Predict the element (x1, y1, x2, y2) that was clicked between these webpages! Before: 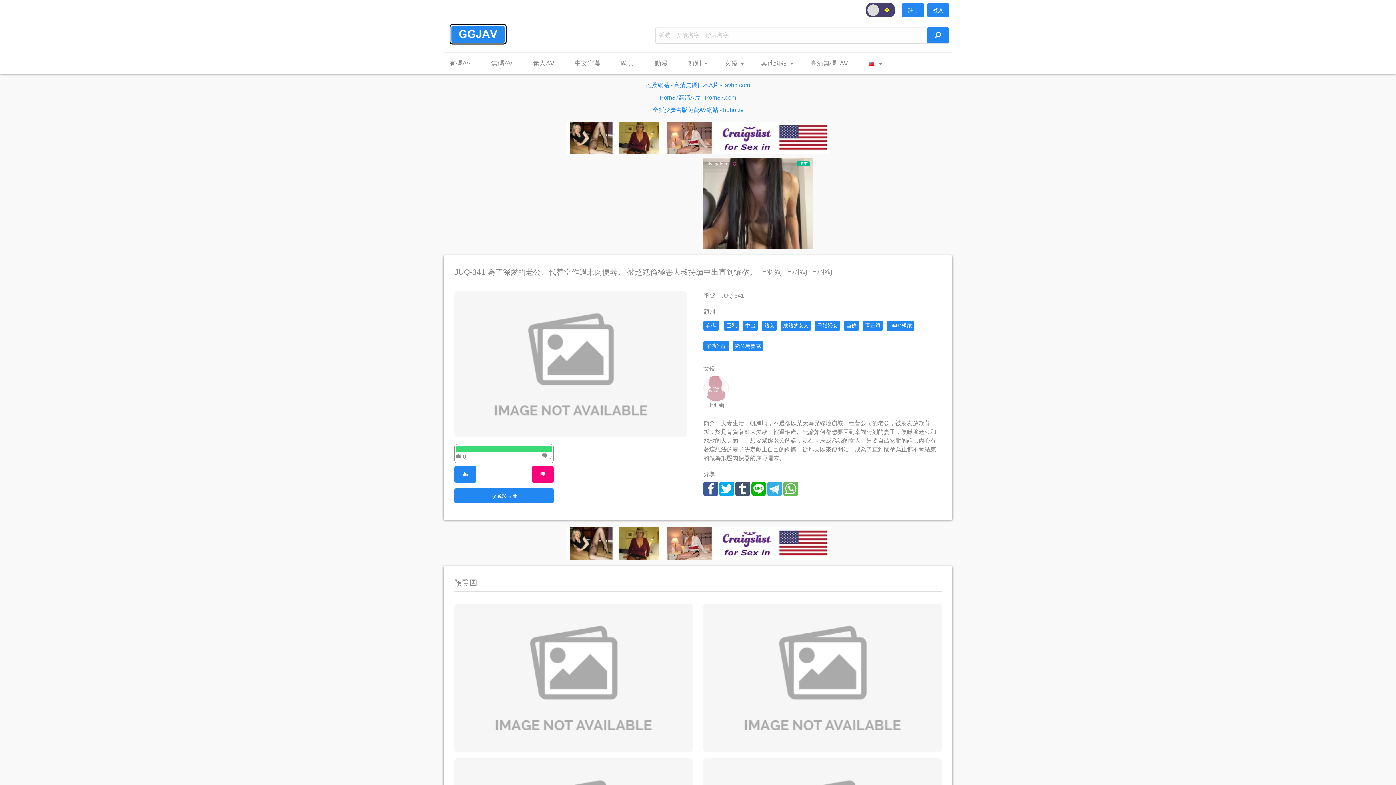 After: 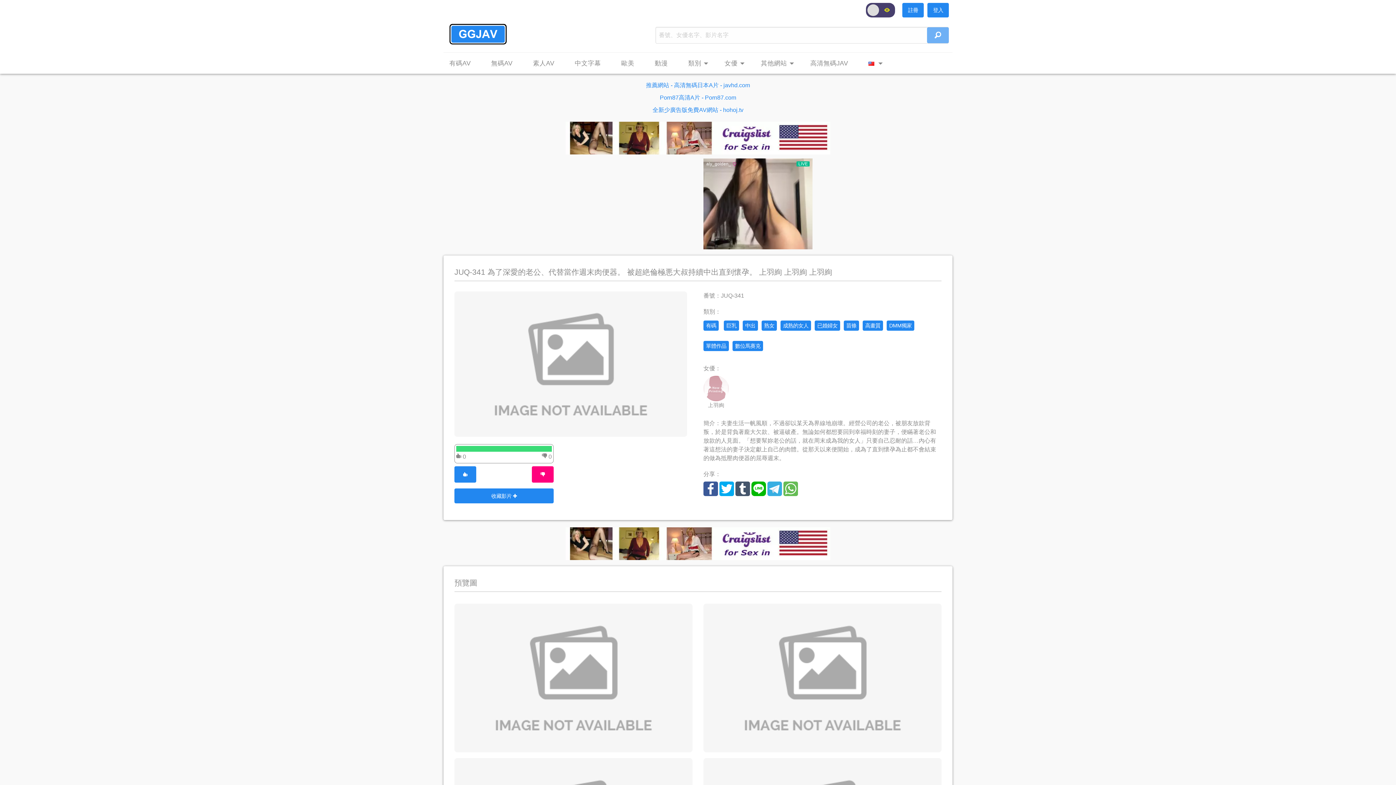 Action: bbox: (927, 27, 949, 43)